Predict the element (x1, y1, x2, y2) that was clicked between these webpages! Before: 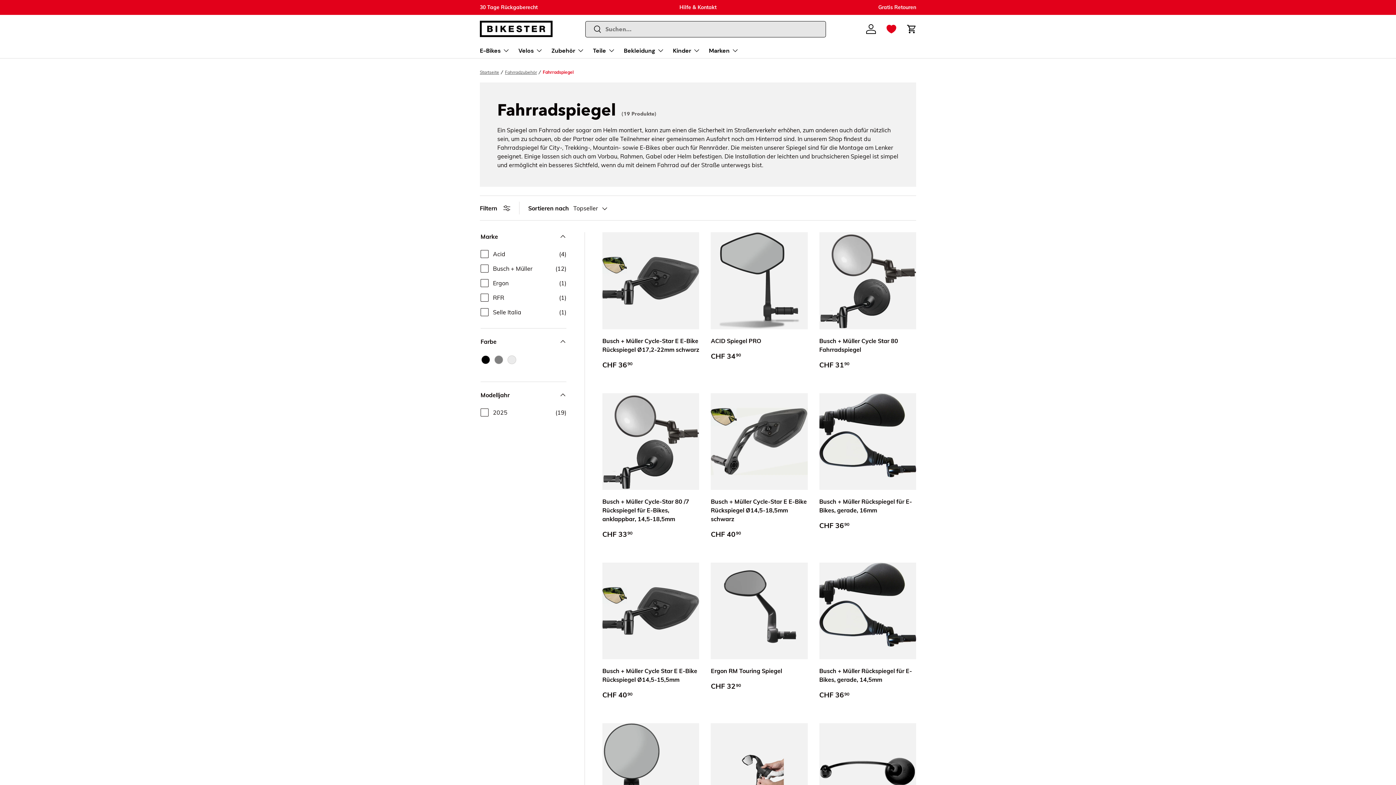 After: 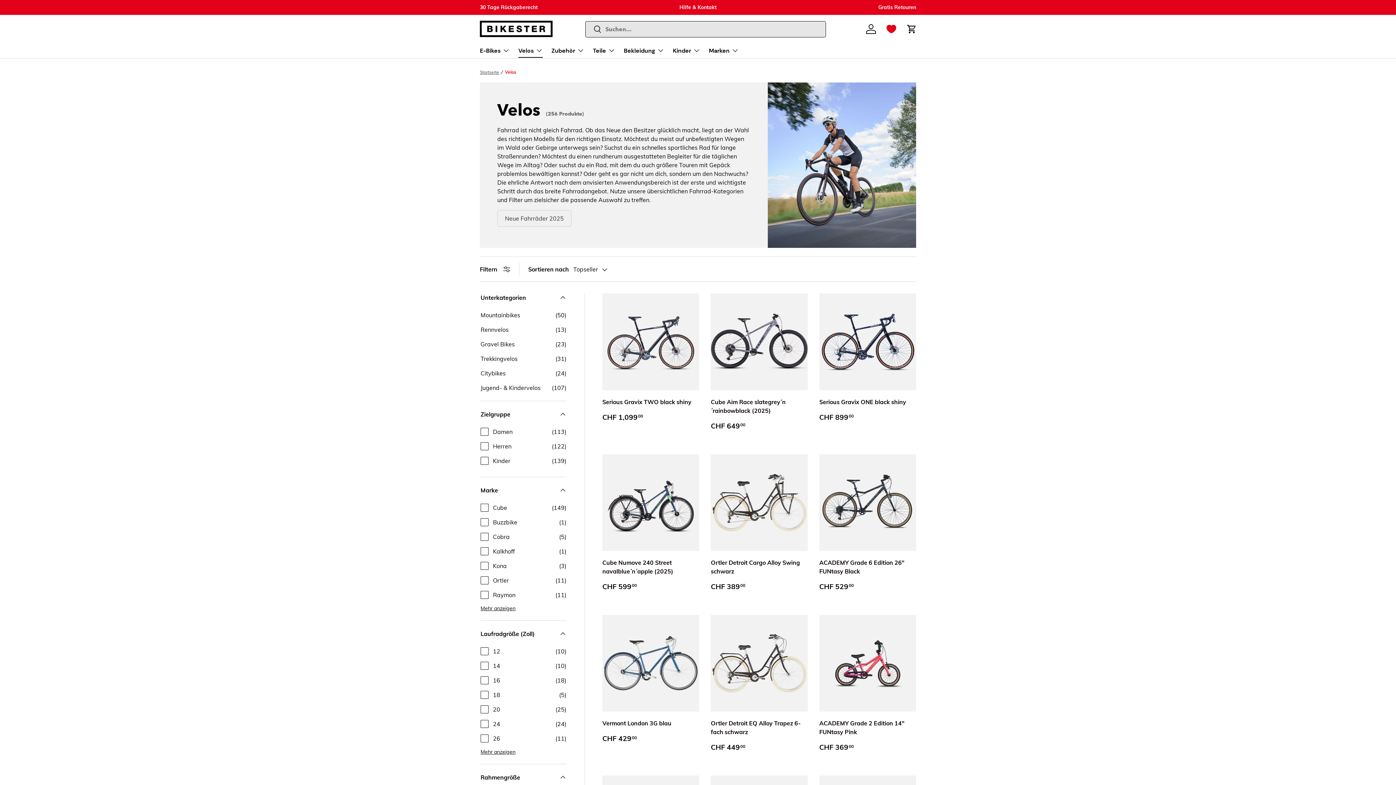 Action: bbox: (518, 43, 542, 57) label: Velos